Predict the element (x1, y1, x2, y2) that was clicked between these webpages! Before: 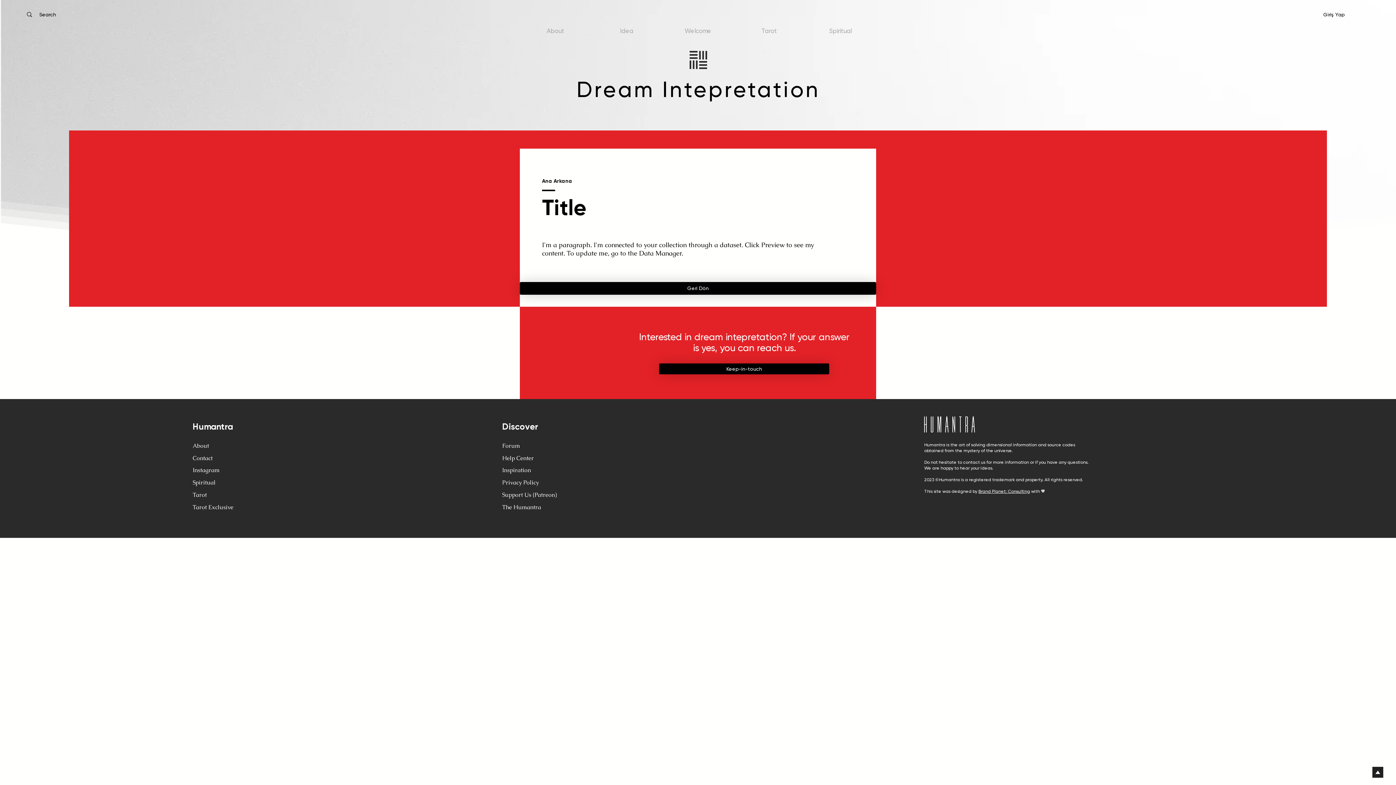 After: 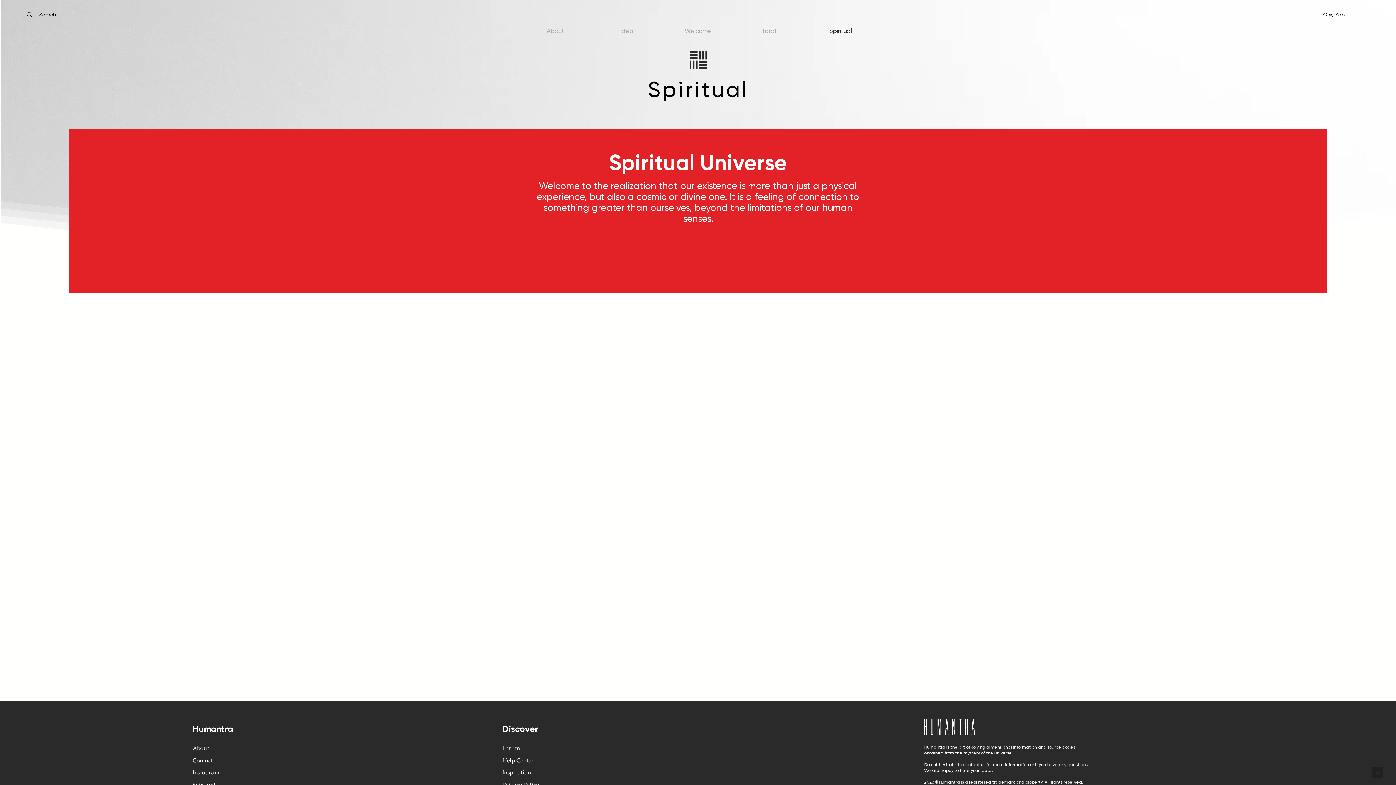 Action: bbox: (192, 478, 276, 487) label: Spiritual